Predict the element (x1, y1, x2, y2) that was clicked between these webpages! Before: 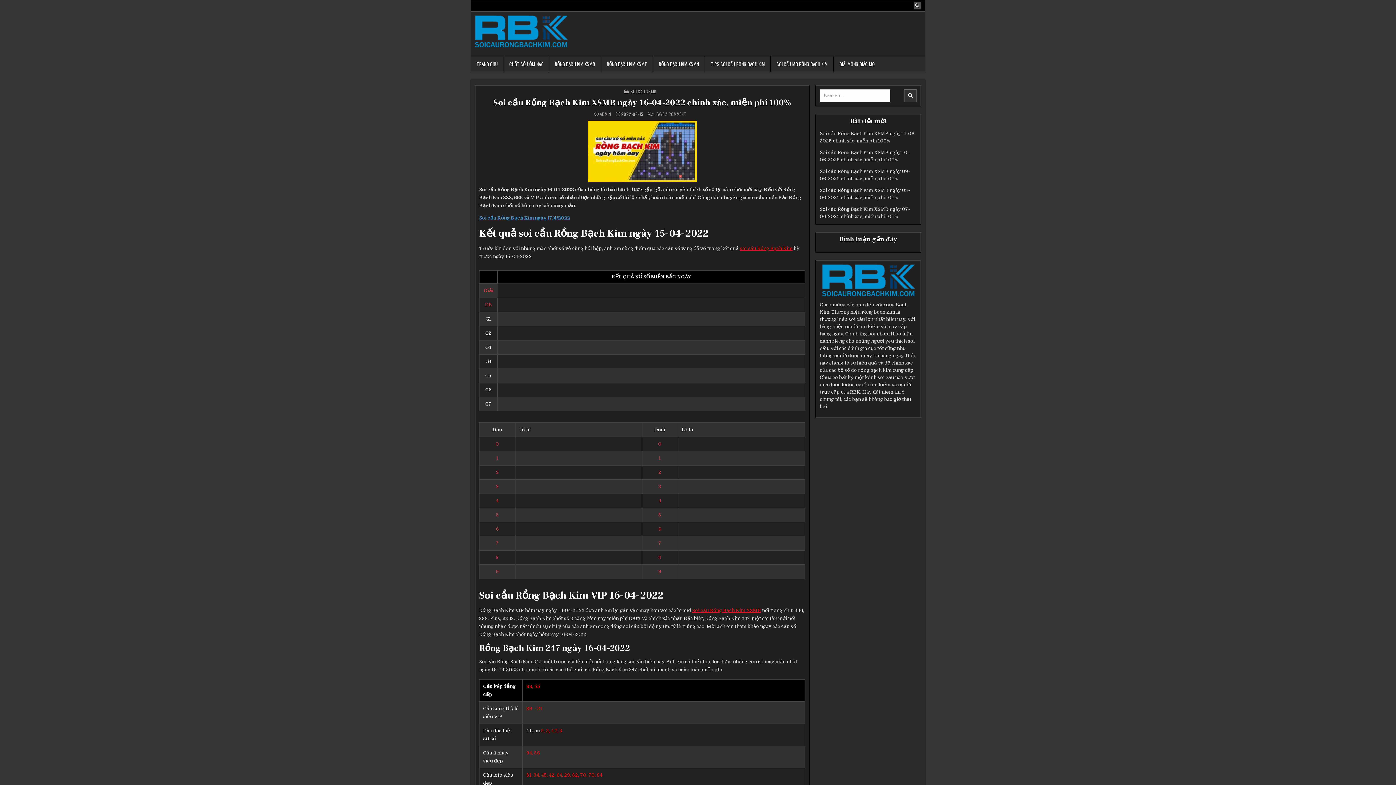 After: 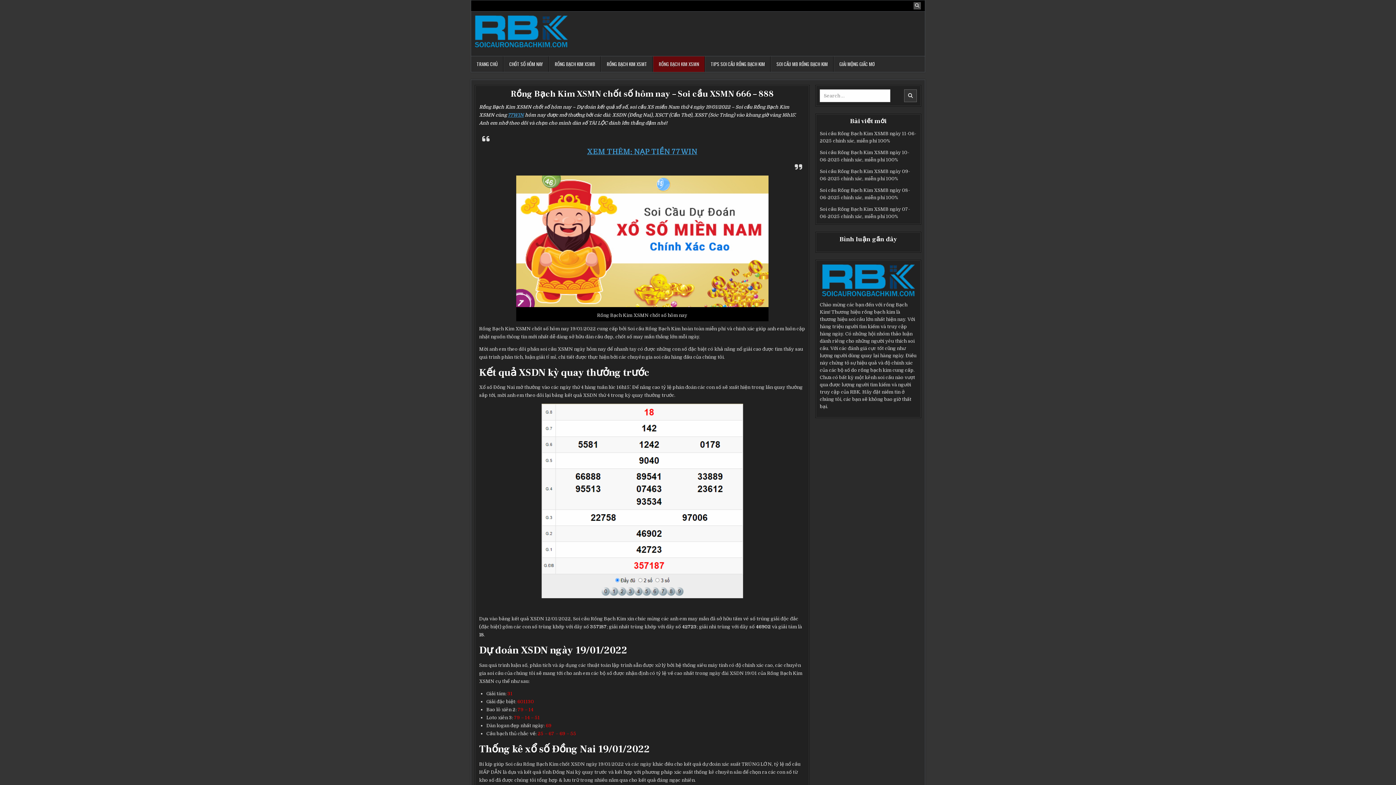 Action: bbox: (653, 56, 705, 72) label: RỒNG BẠCH KIM XSMN